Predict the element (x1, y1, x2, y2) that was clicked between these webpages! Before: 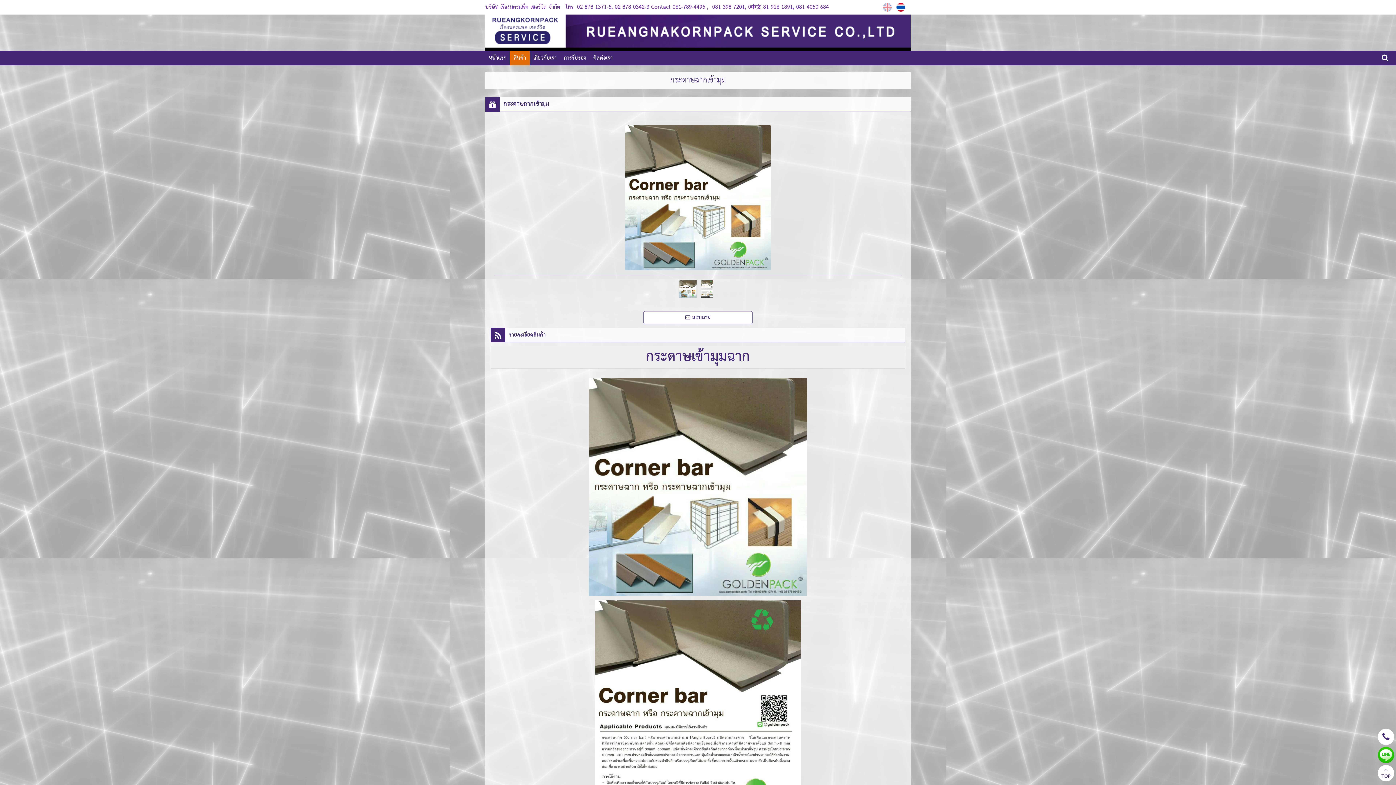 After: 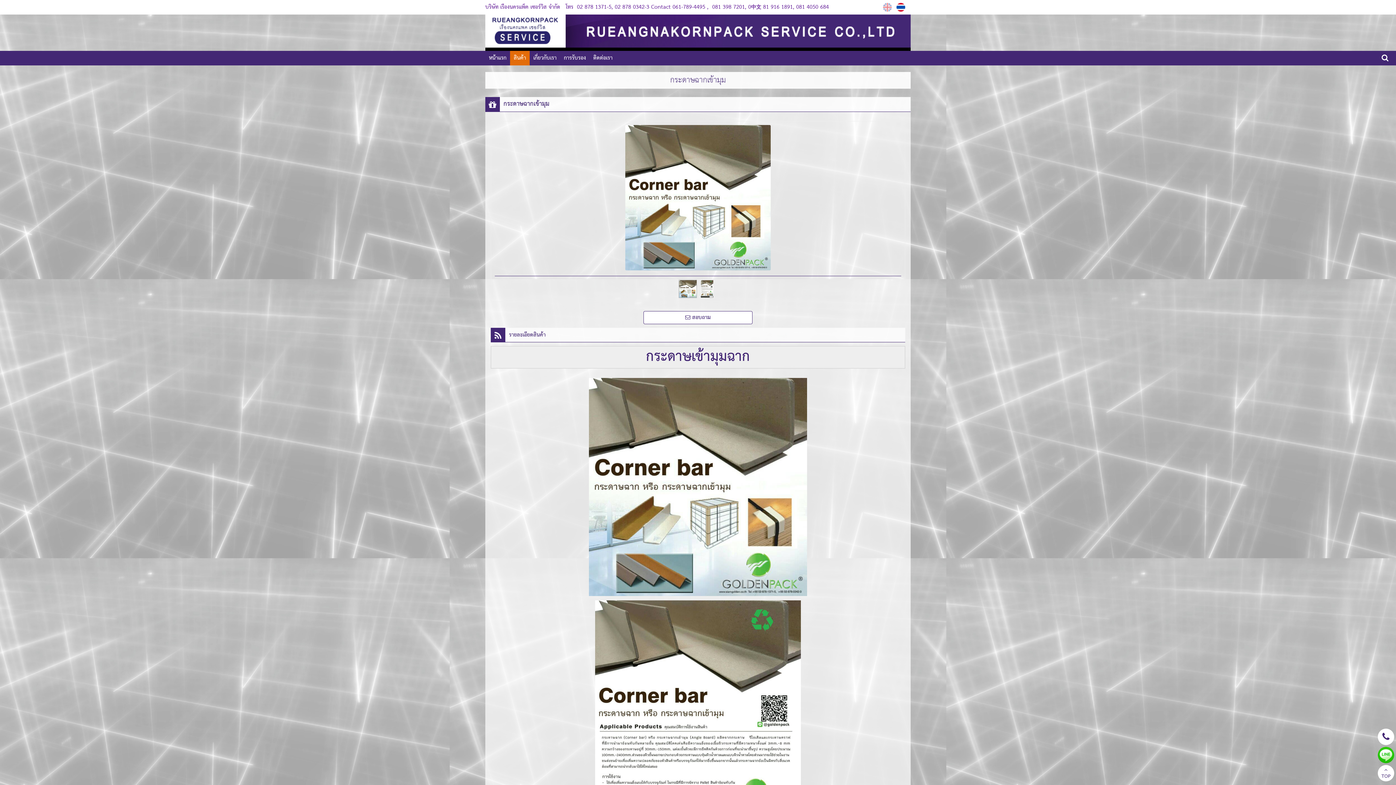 Action: bbox: (896, 0, 907, 14)